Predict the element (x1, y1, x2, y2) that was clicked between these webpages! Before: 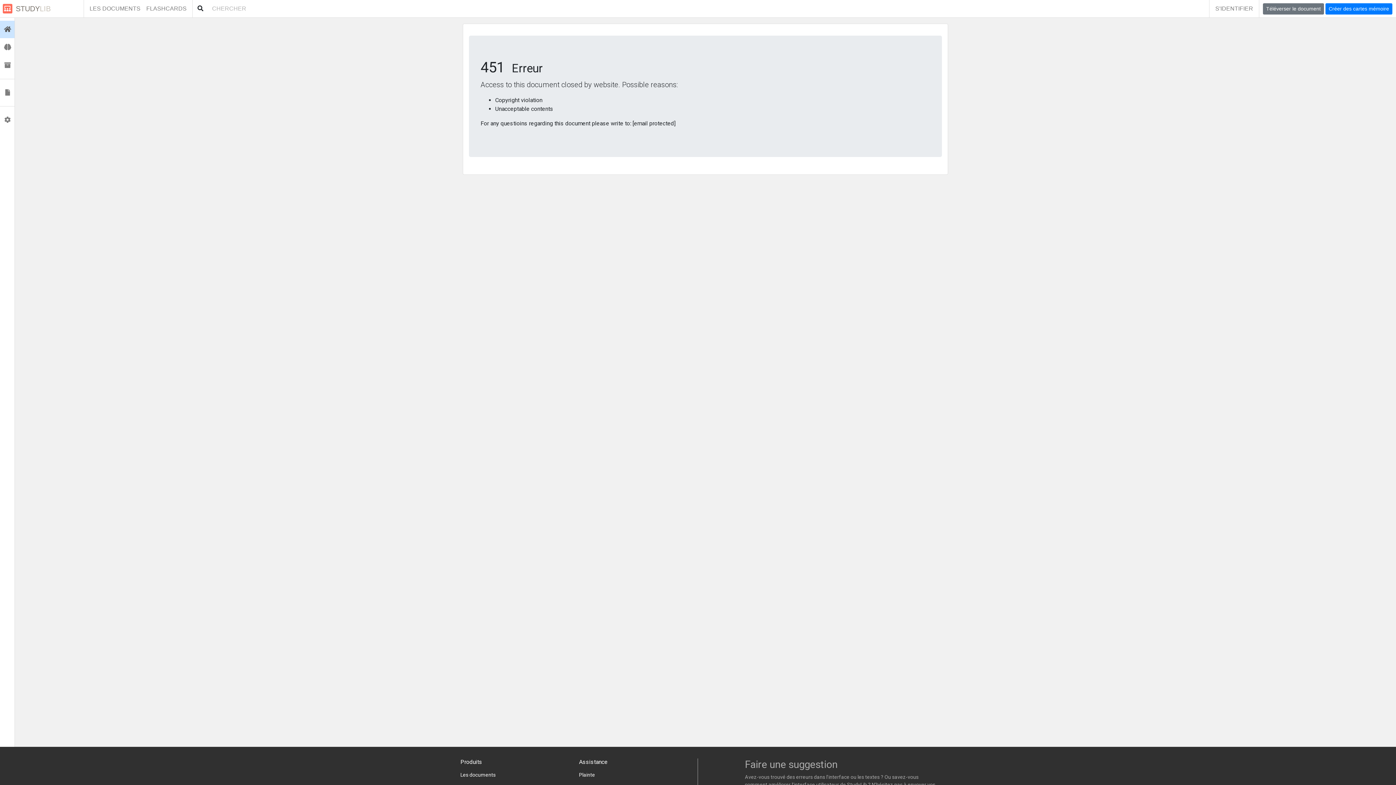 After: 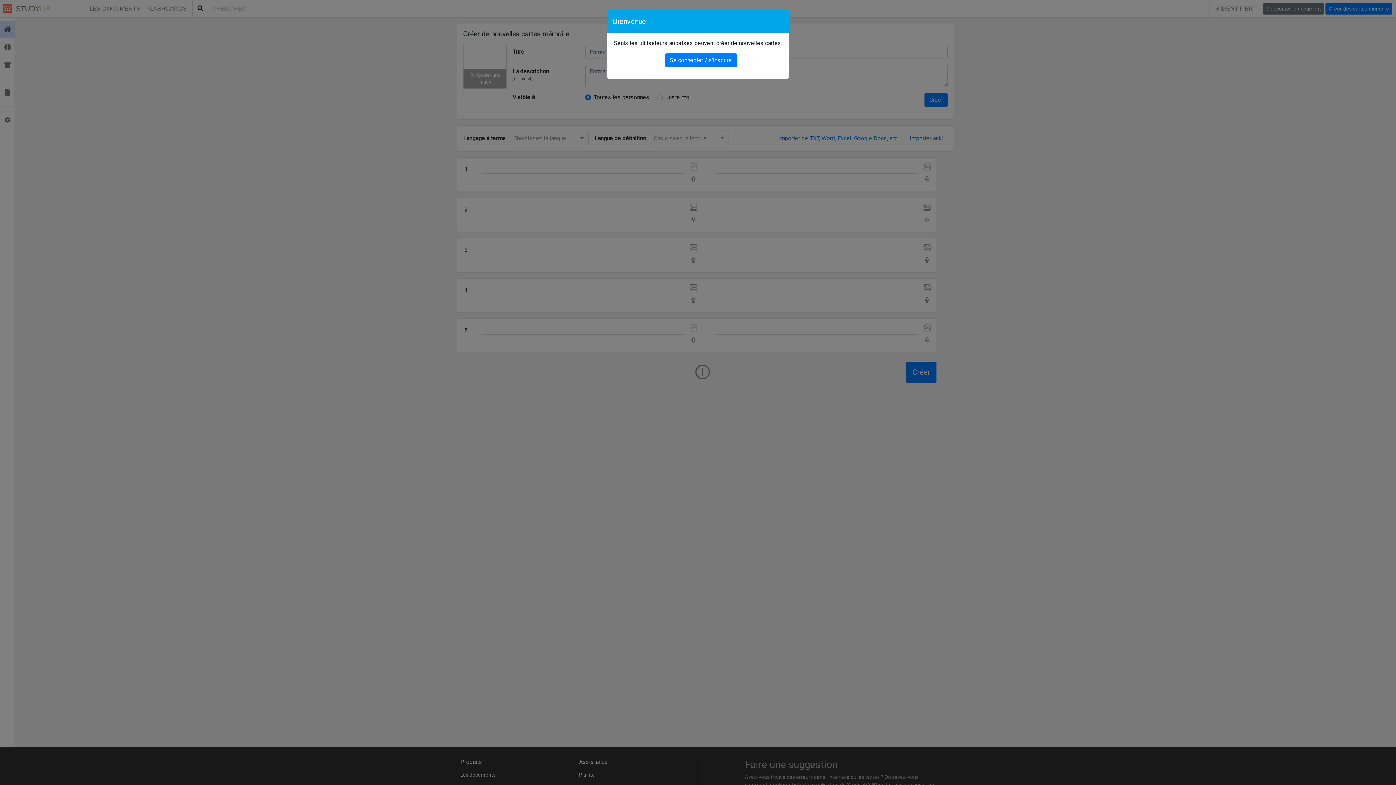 Action: label: Créer des cartes mémoire bbox: (1325, 3, 1392, 14)